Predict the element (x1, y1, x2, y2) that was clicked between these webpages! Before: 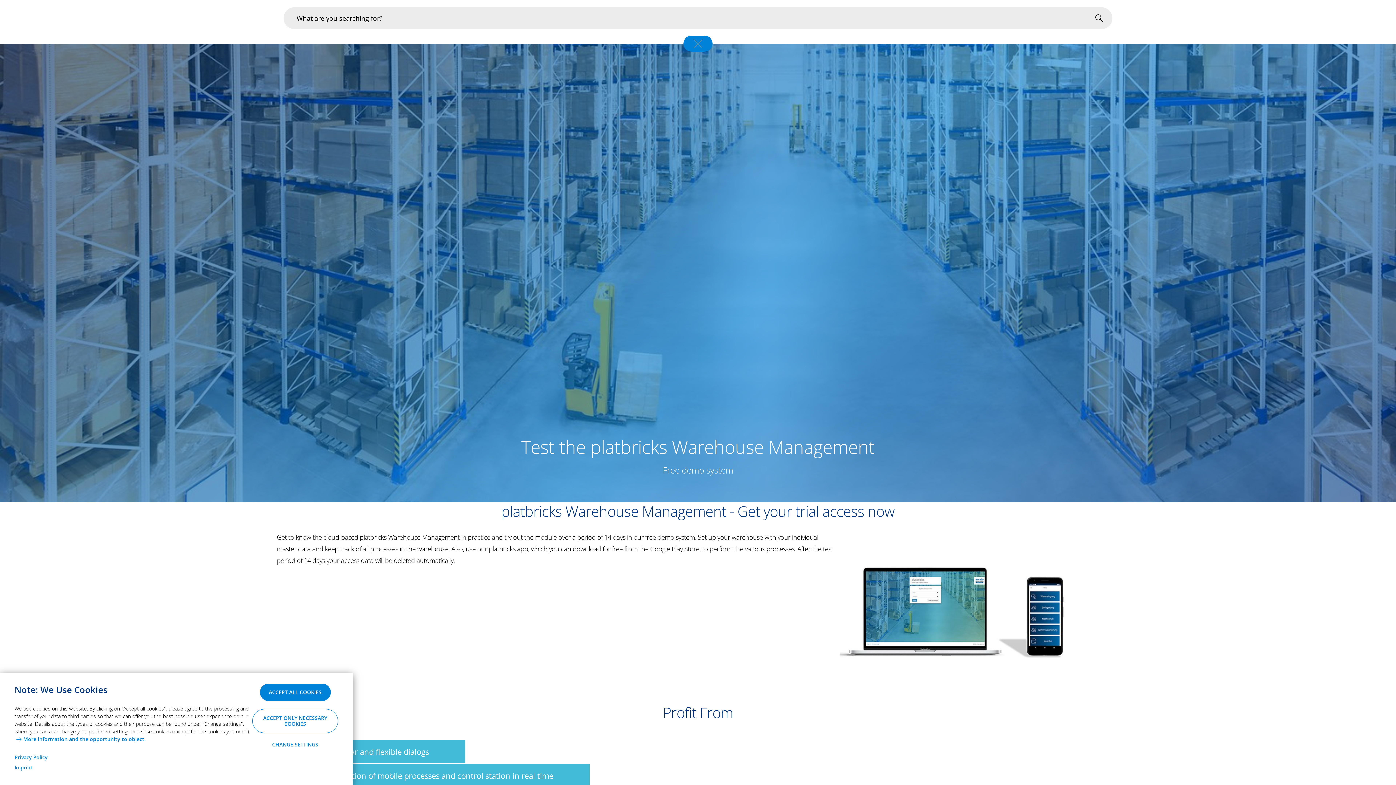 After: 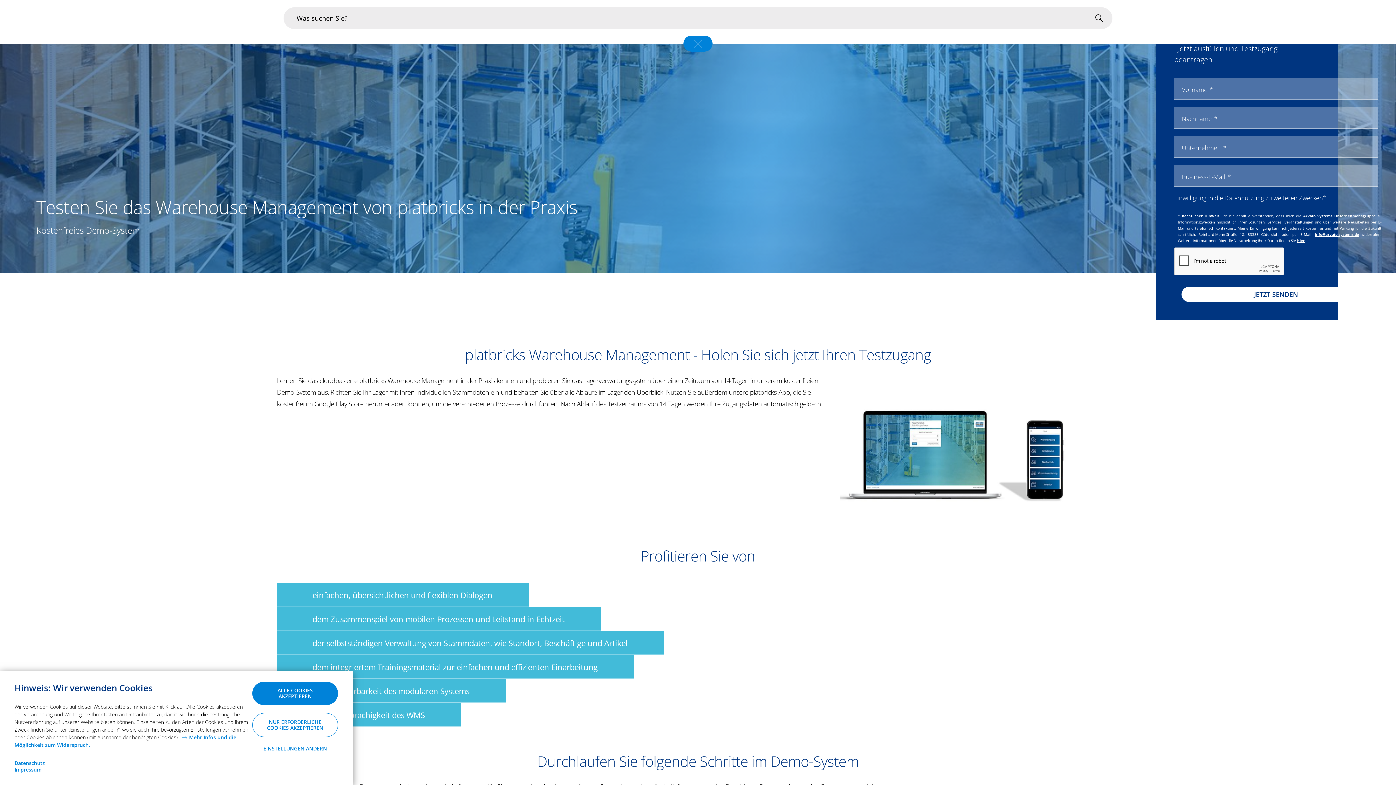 Action: label: German bbox: (1368, 59, 1416, 73)